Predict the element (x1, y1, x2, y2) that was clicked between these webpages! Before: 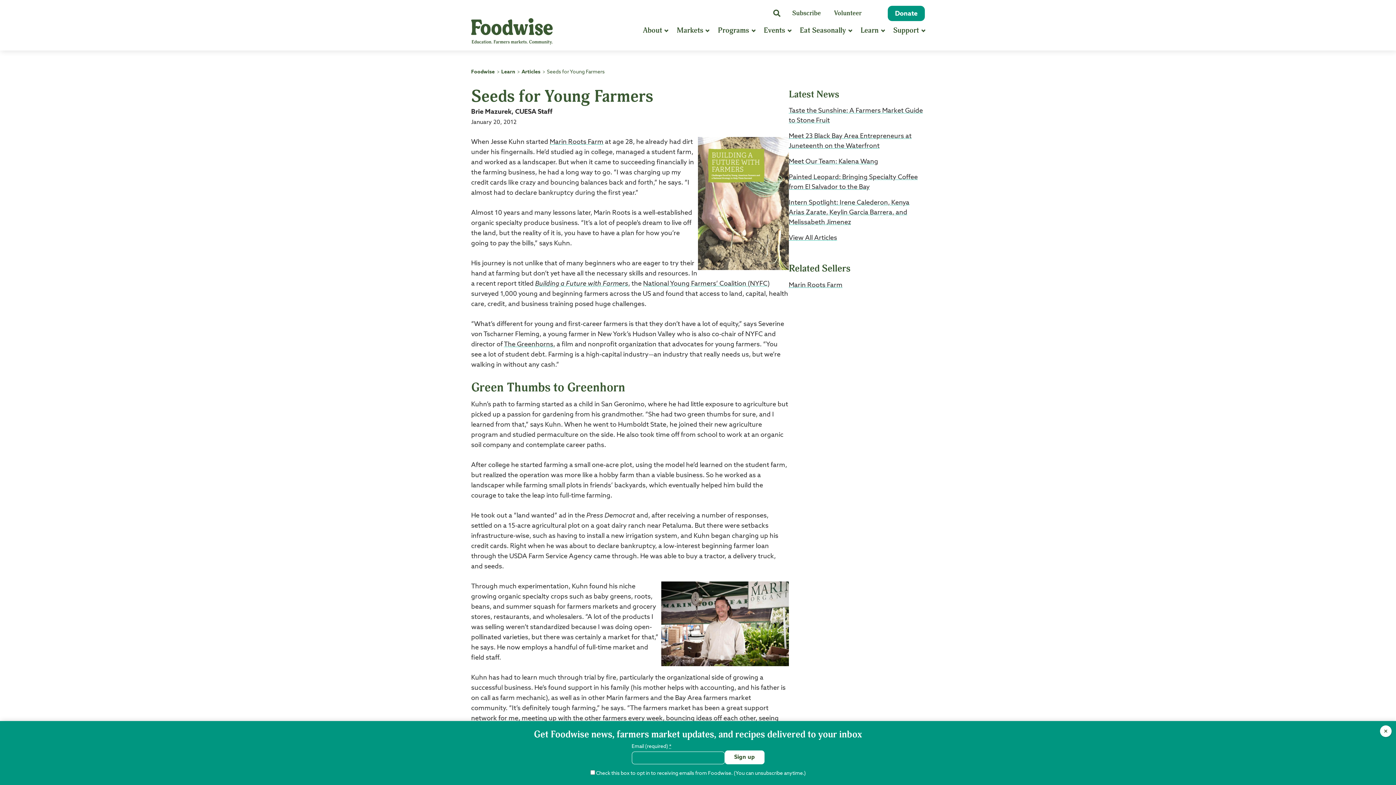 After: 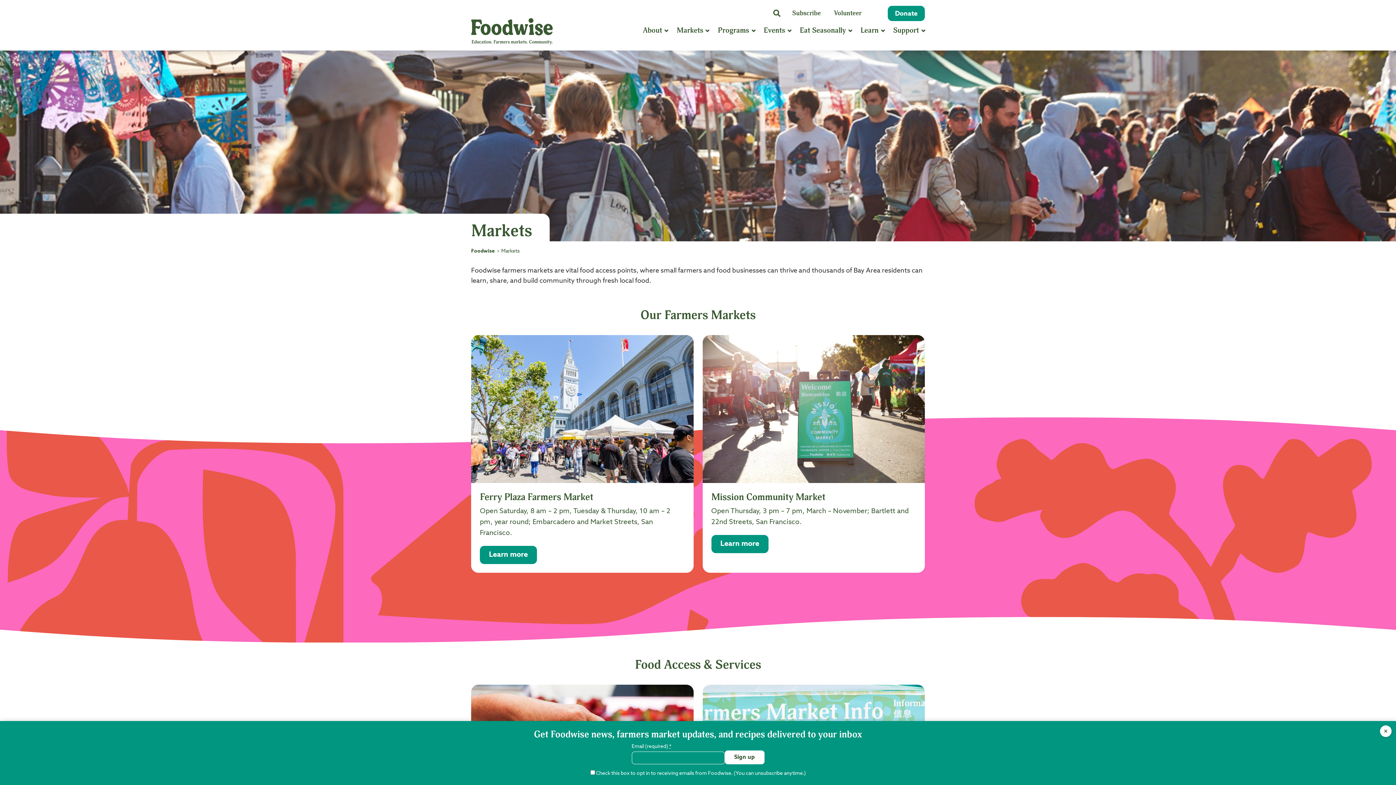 Action: bbox: (676, 25, 703, 46) label: Markets